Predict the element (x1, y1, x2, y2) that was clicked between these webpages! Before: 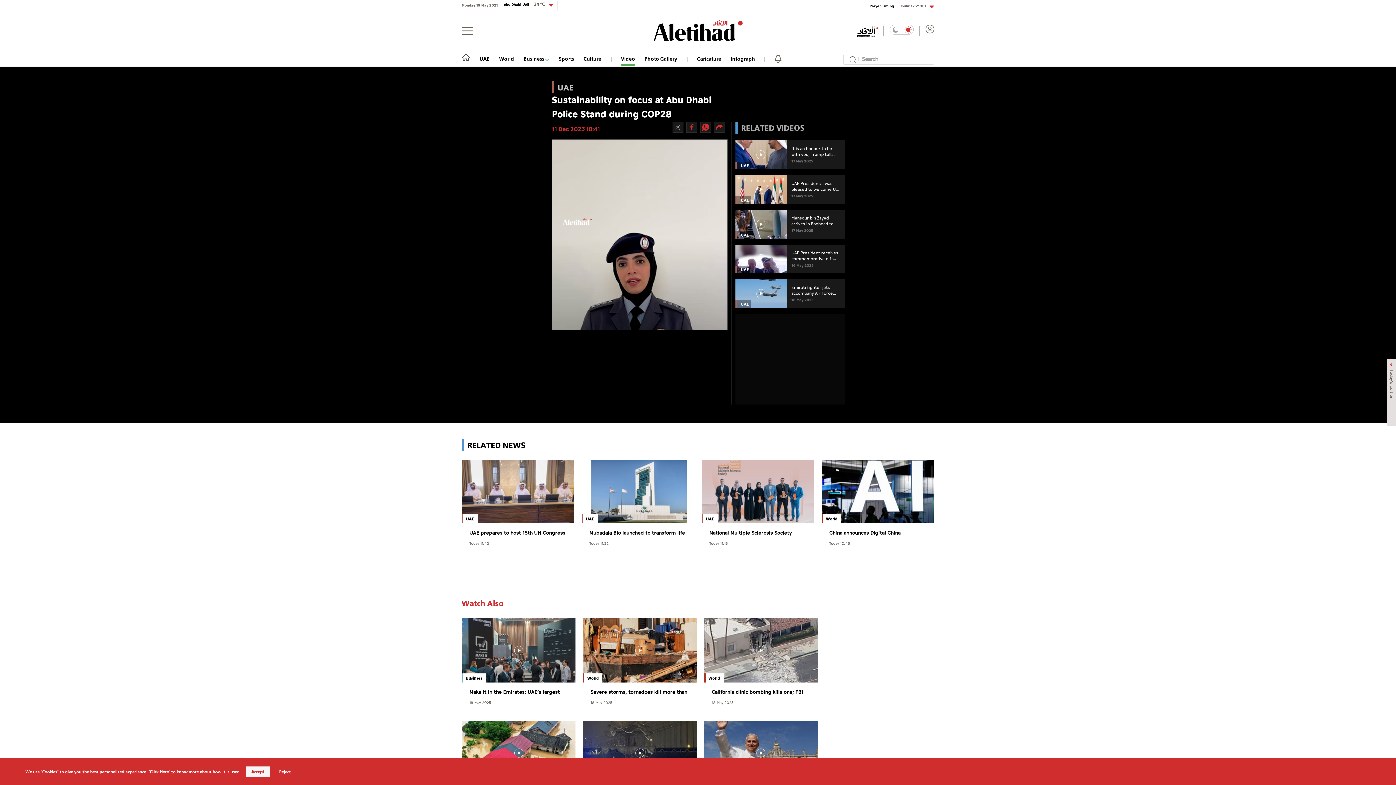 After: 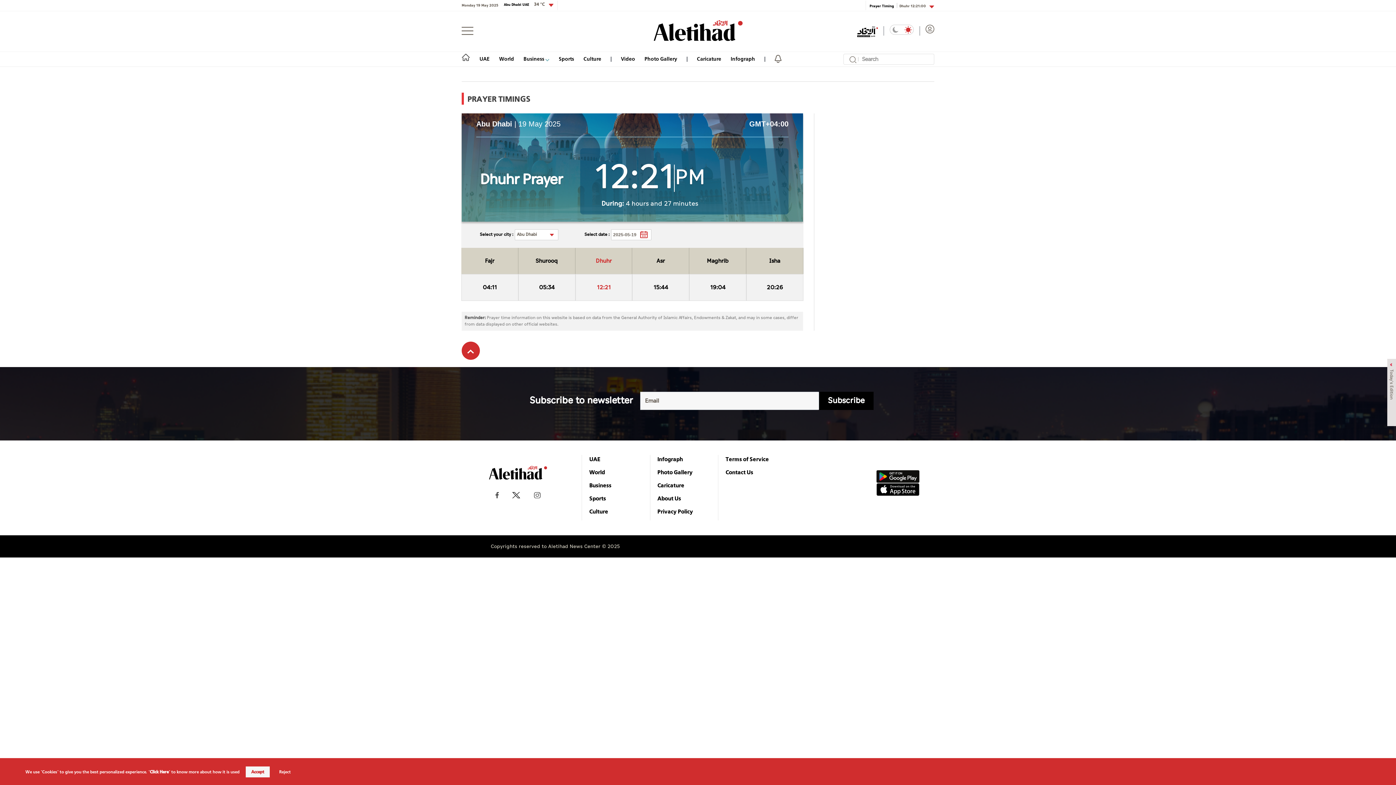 Action: label: Prayer Timing bbox: (869, 1, 894, 9)